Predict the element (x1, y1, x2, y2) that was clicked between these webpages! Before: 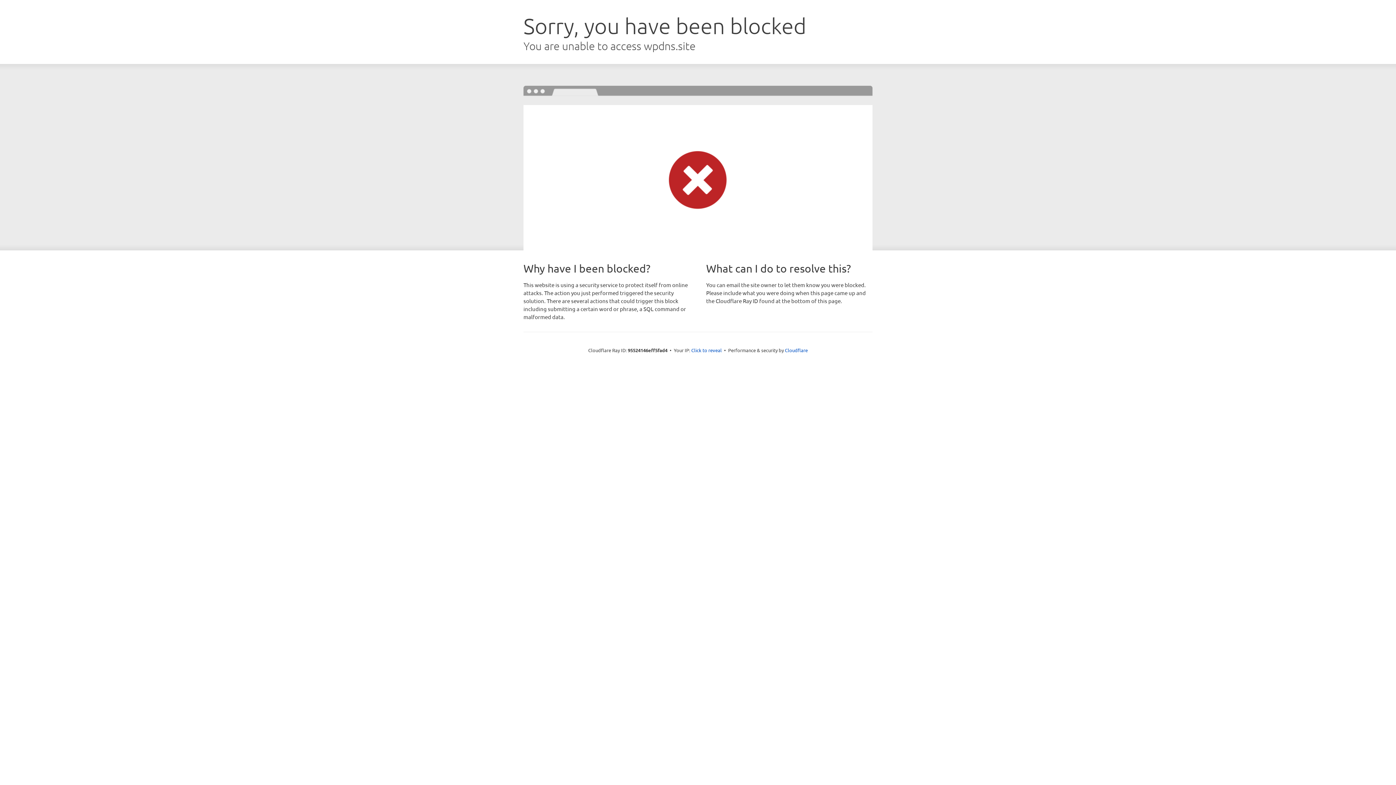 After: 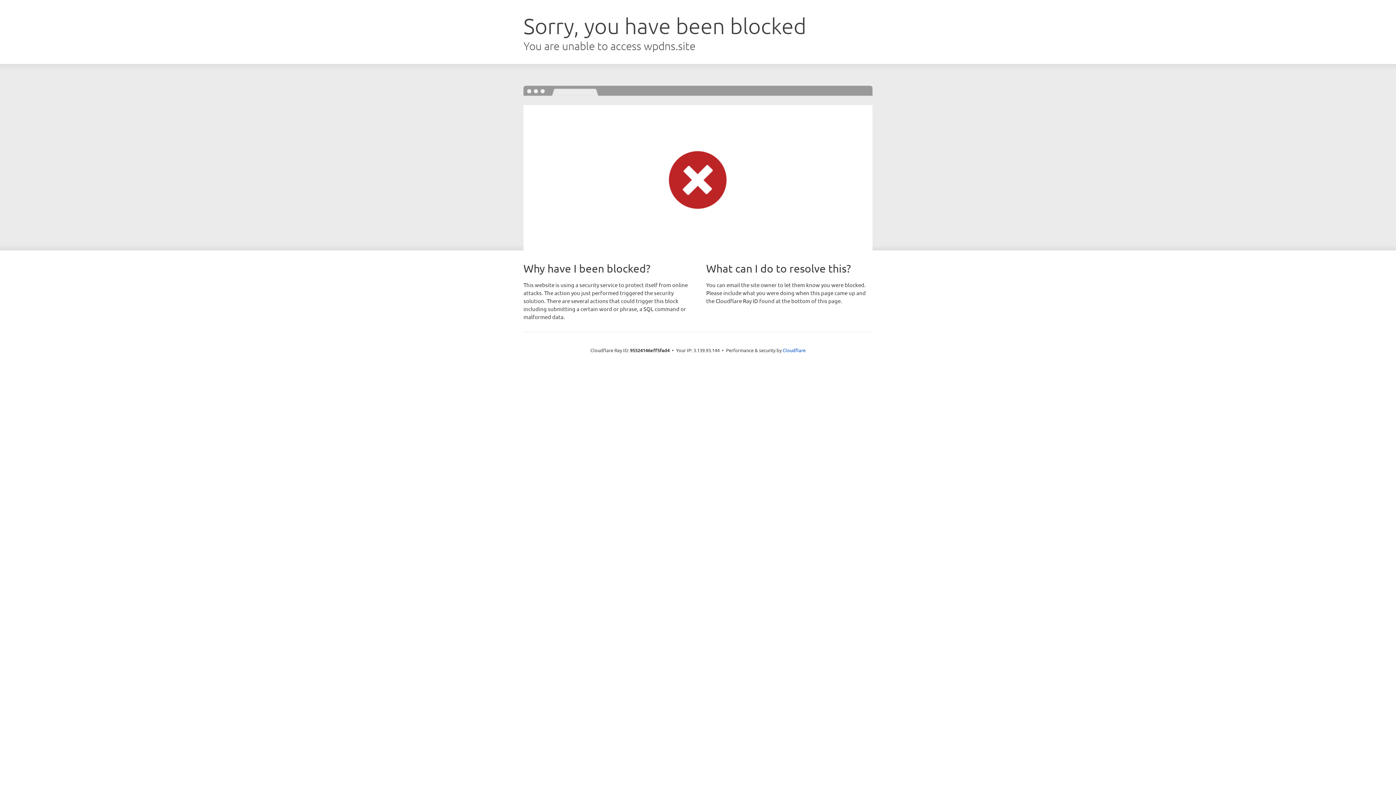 Action: bbox: (691, 346, 722, 353) label: Click to reveal